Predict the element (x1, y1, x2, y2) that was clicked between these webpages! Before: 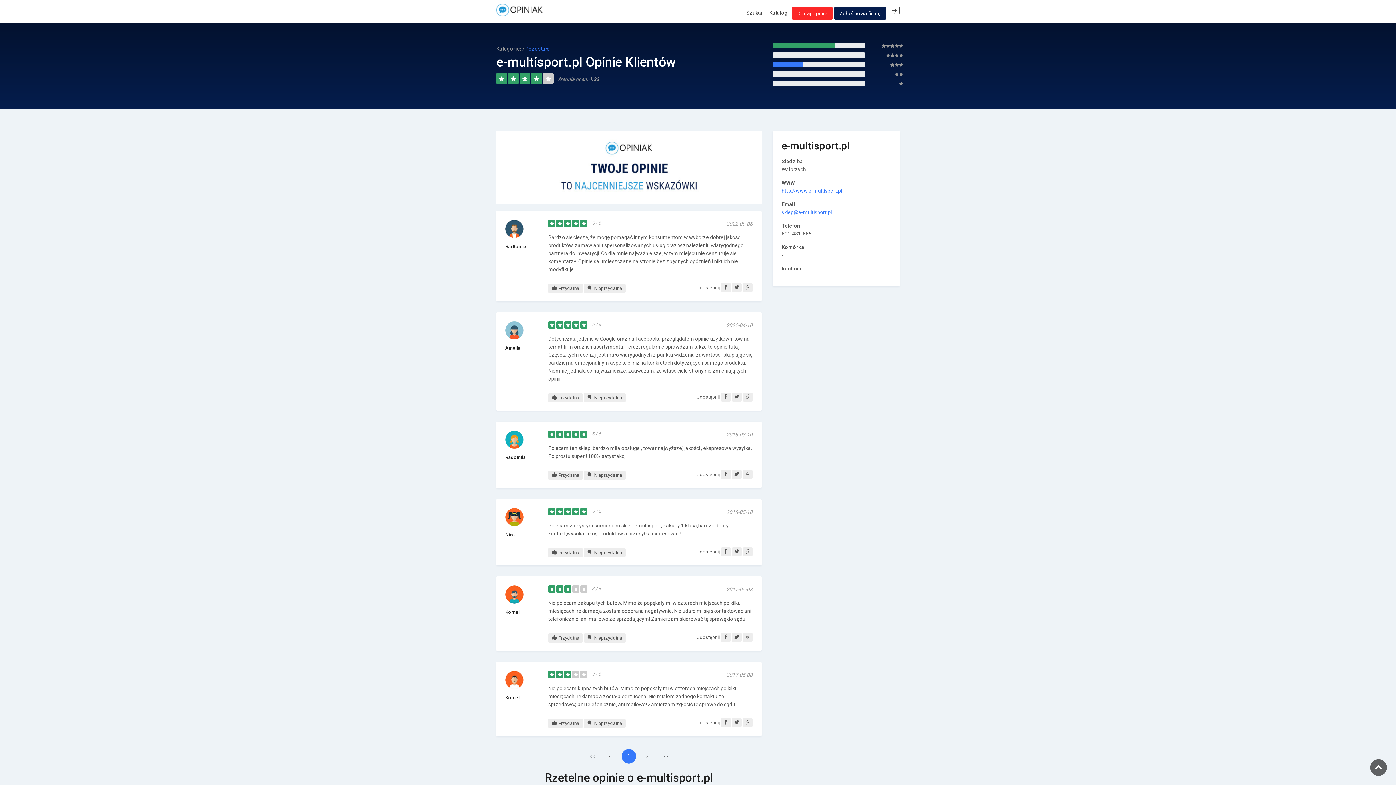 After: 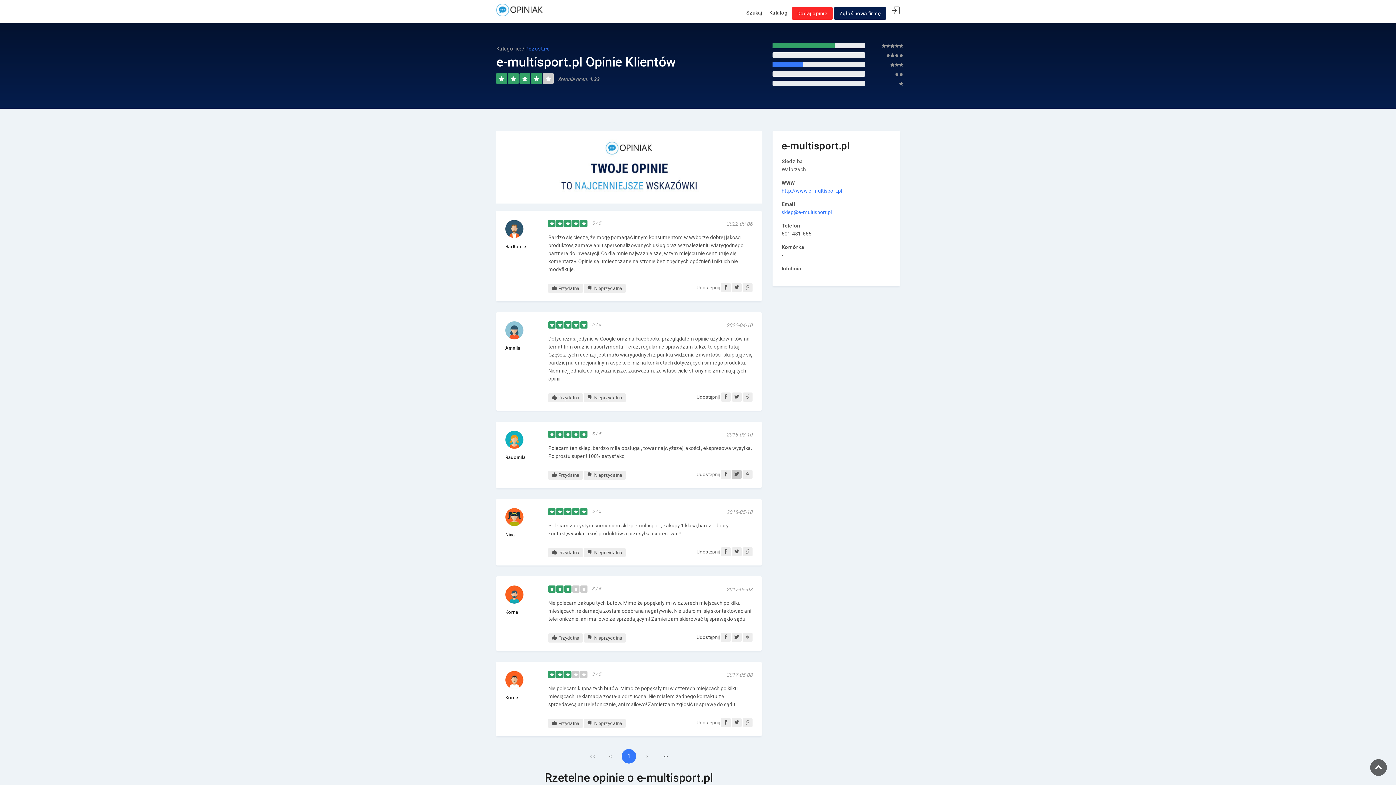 Action: bbox: (731, 470, 741, 479)